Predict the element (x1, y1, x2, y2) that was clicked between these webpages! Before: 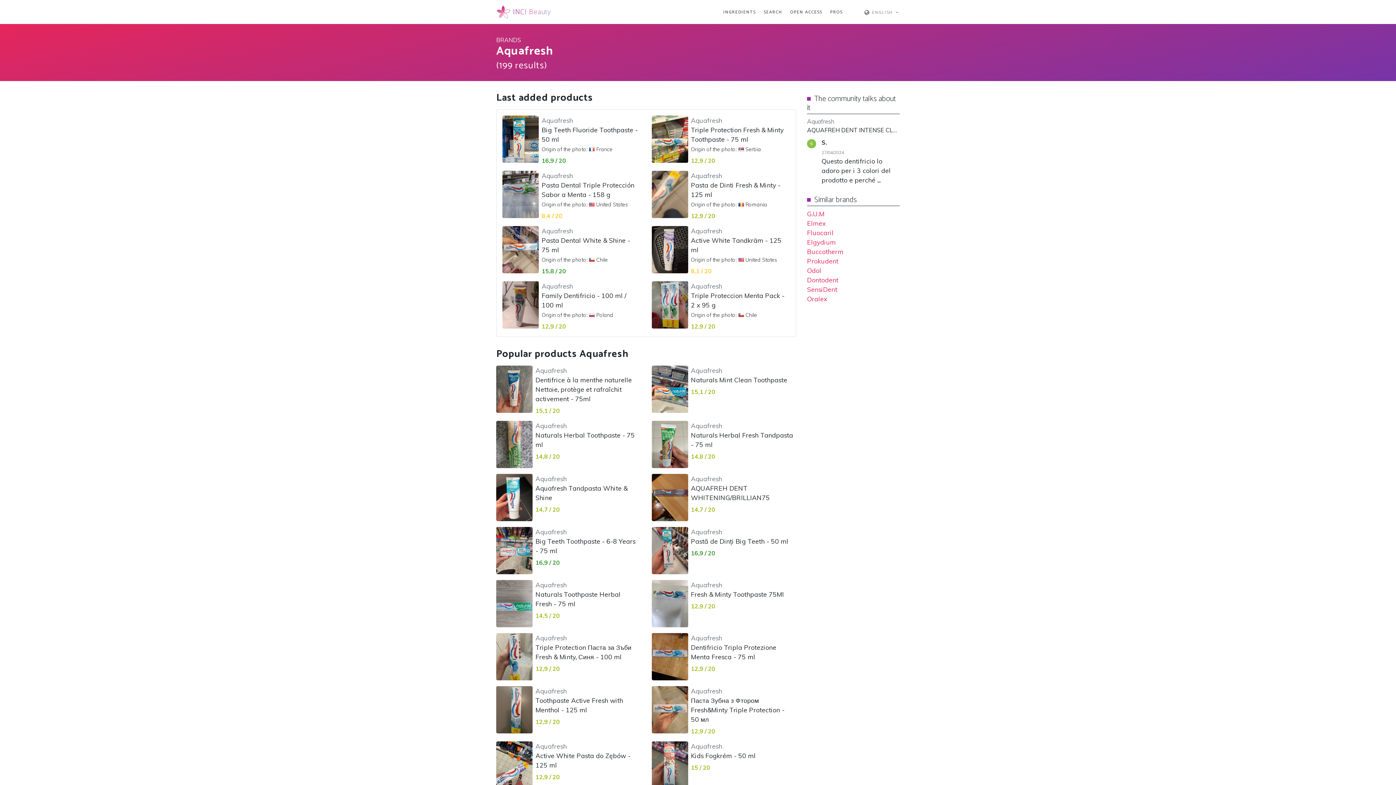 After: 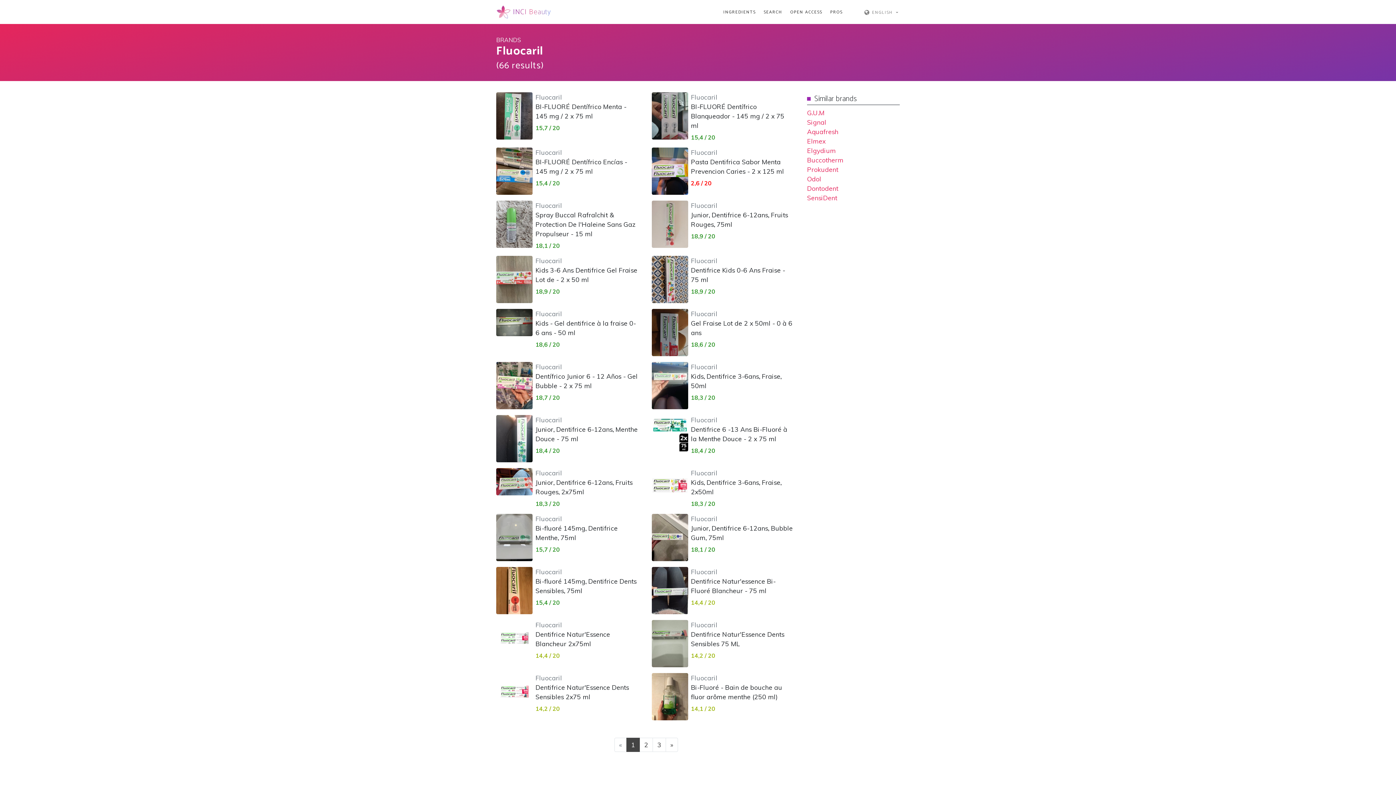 Action: bbox: (807, 228, 833, 236) label: Fluocaril